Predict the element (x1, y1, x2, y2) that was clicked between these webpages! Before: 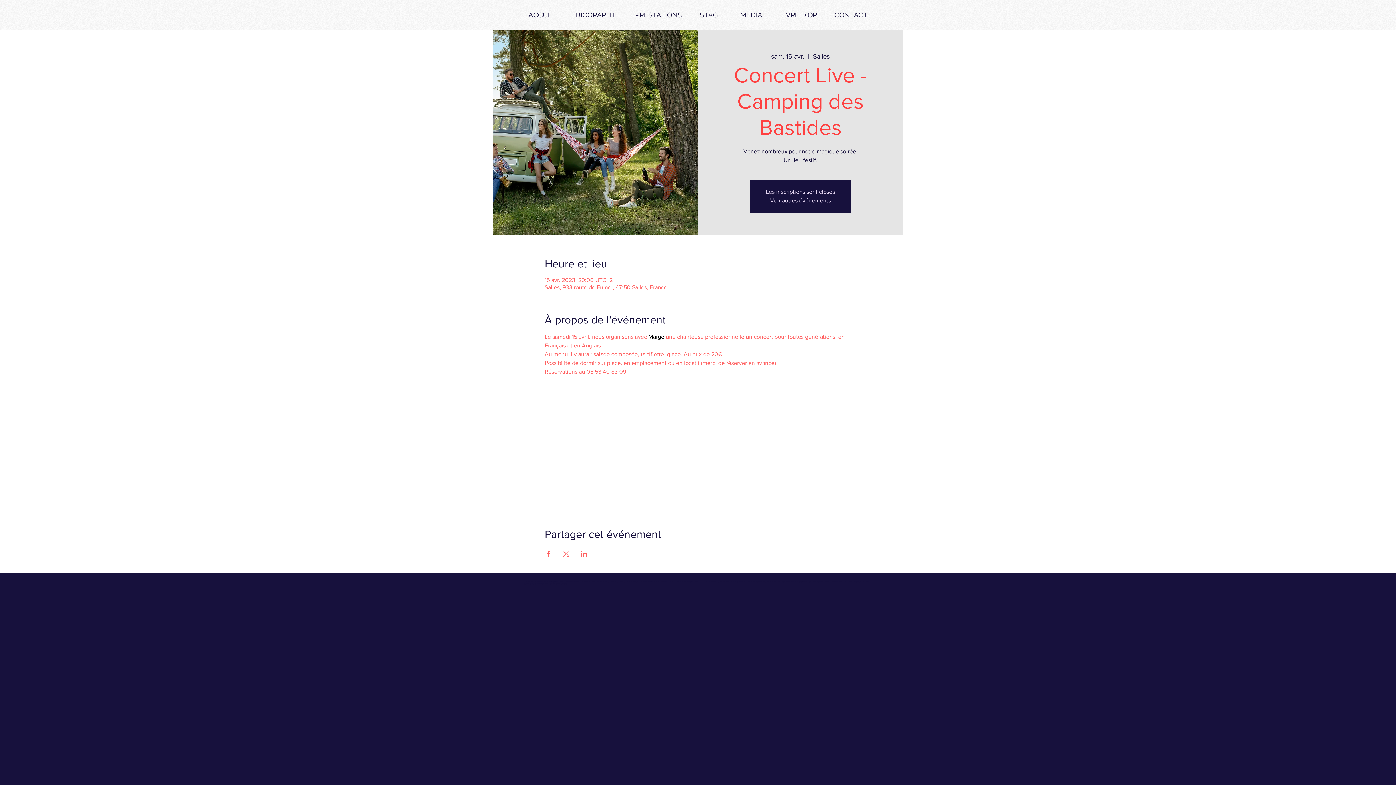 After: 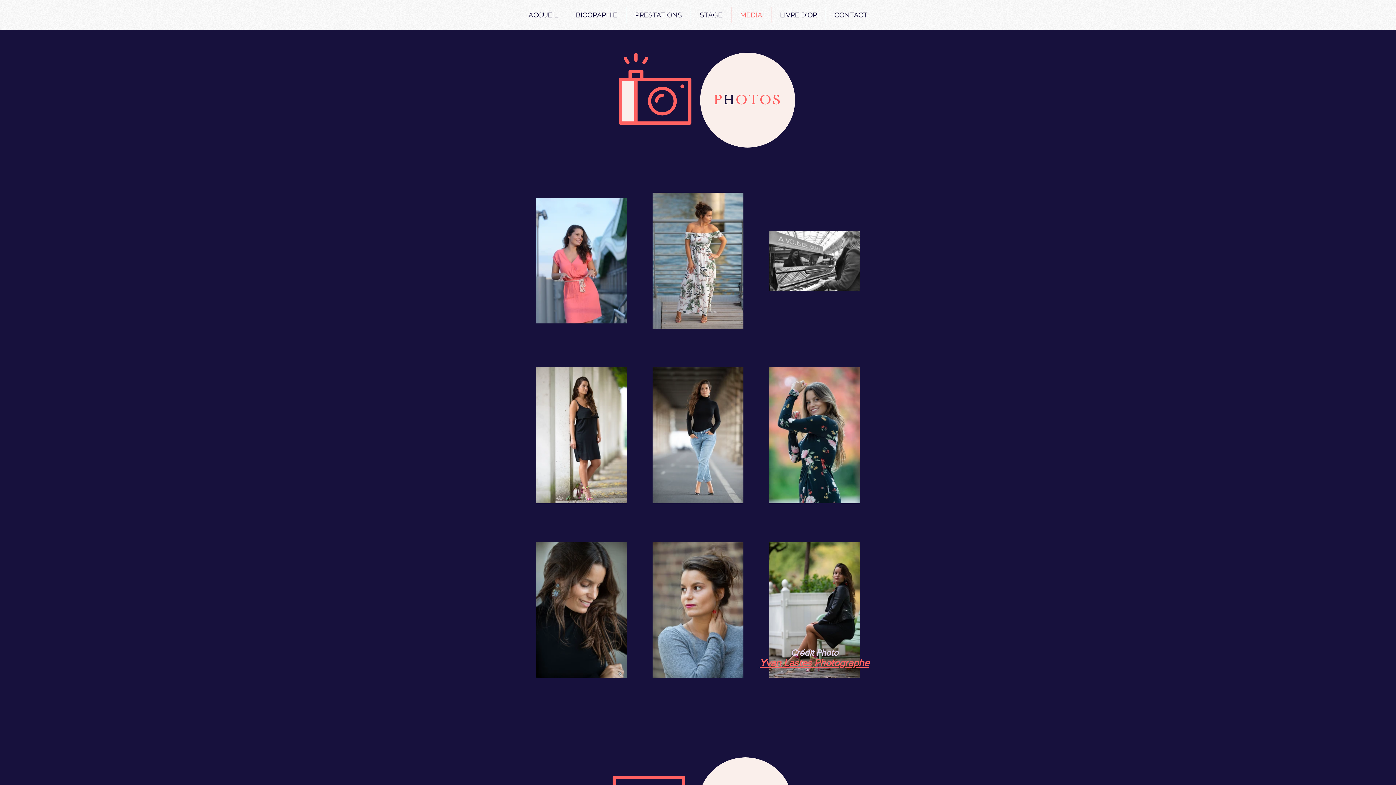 Action: label: MEDIA bbox: (731, 7, 771, 22)